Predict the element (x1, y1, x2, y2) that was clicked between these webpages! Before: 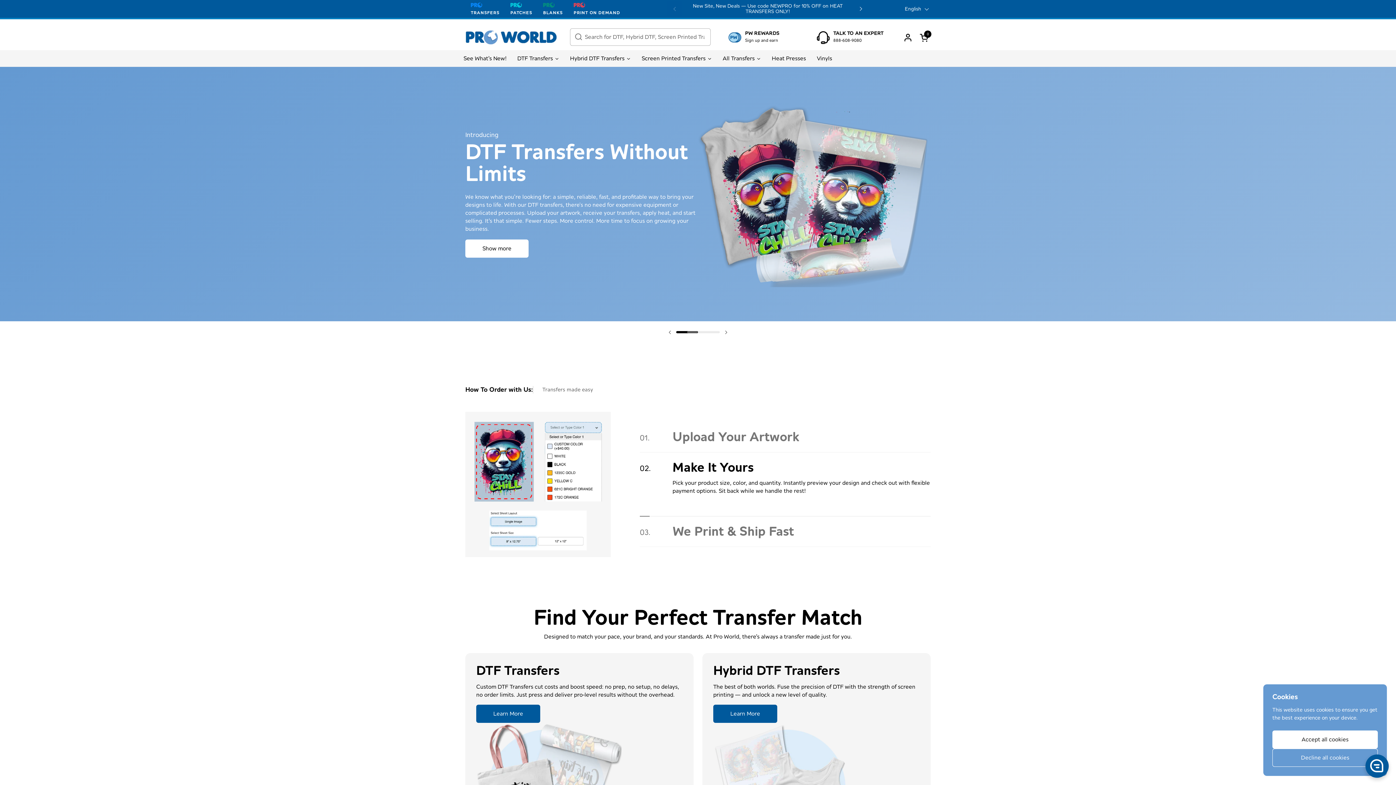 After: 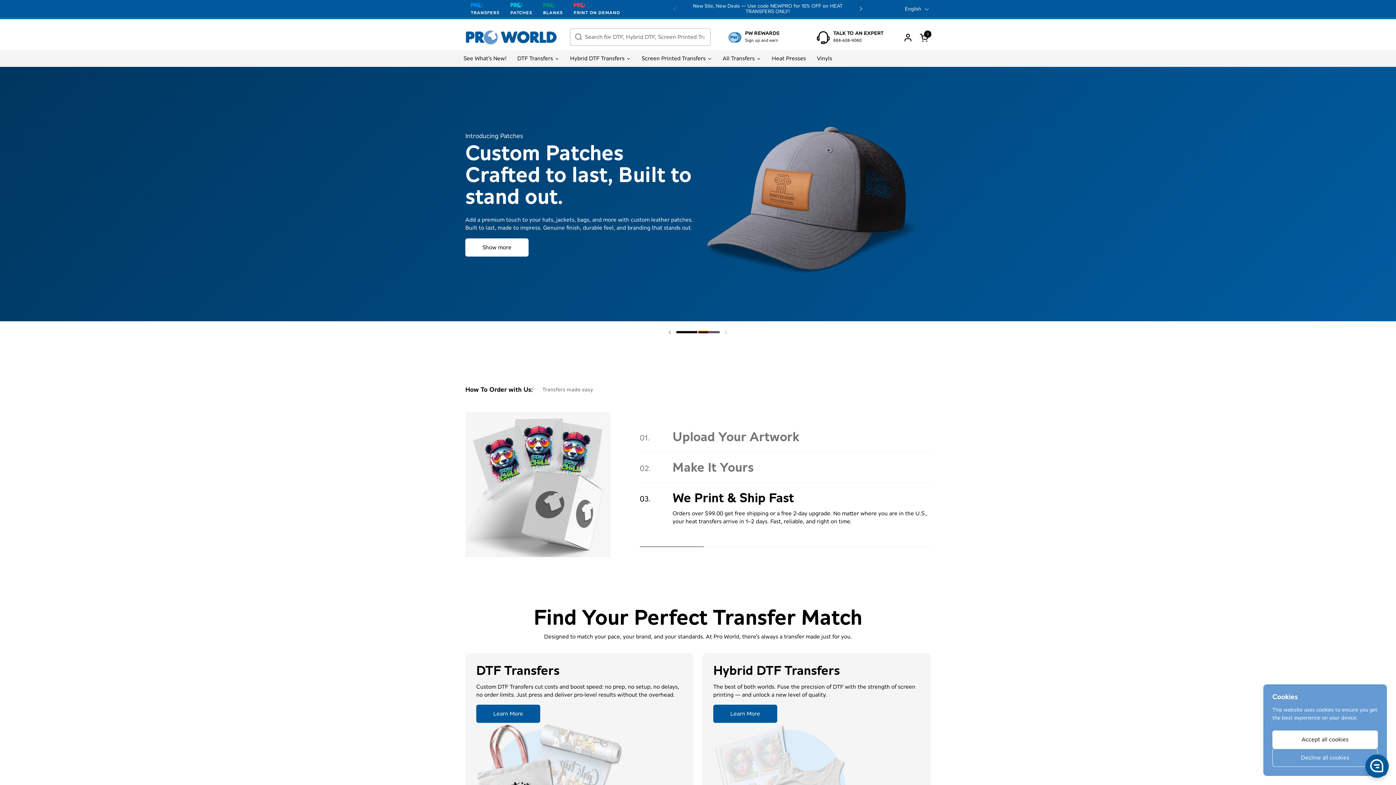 Action: bbox: (698, 331, 709, 333) label: Show slide 3